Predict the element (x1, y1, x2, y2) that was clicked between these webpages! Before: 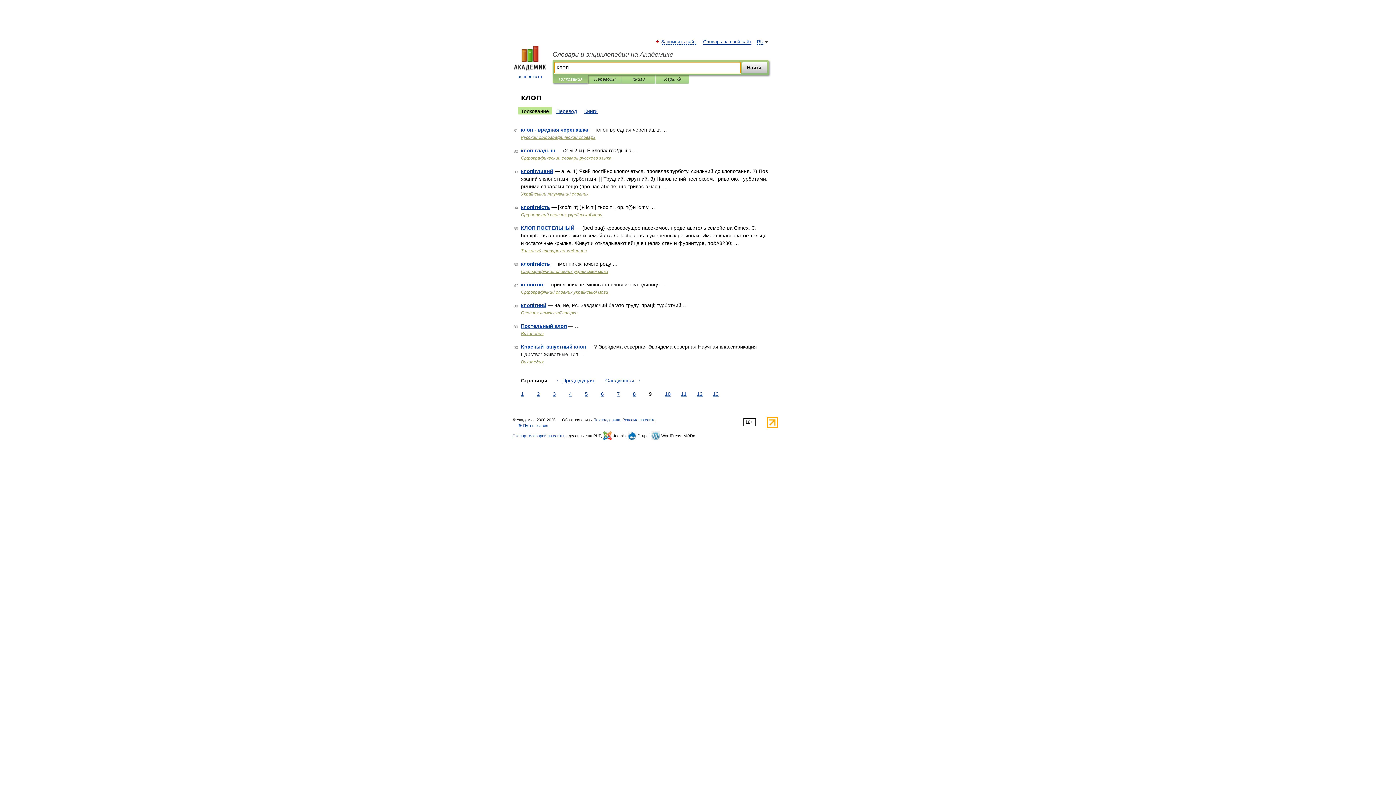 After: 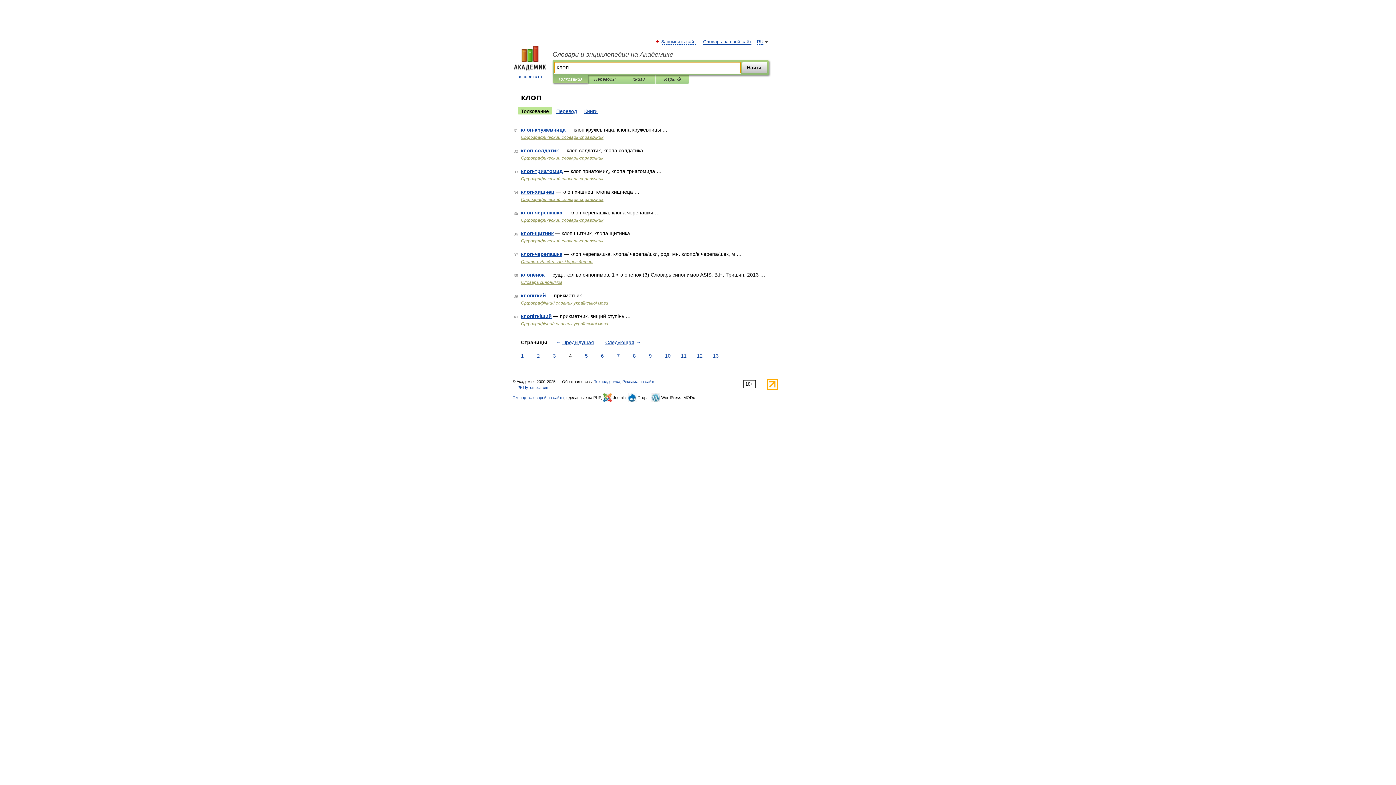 Action: label: 4 bbox: (567, 390, 573, 398)